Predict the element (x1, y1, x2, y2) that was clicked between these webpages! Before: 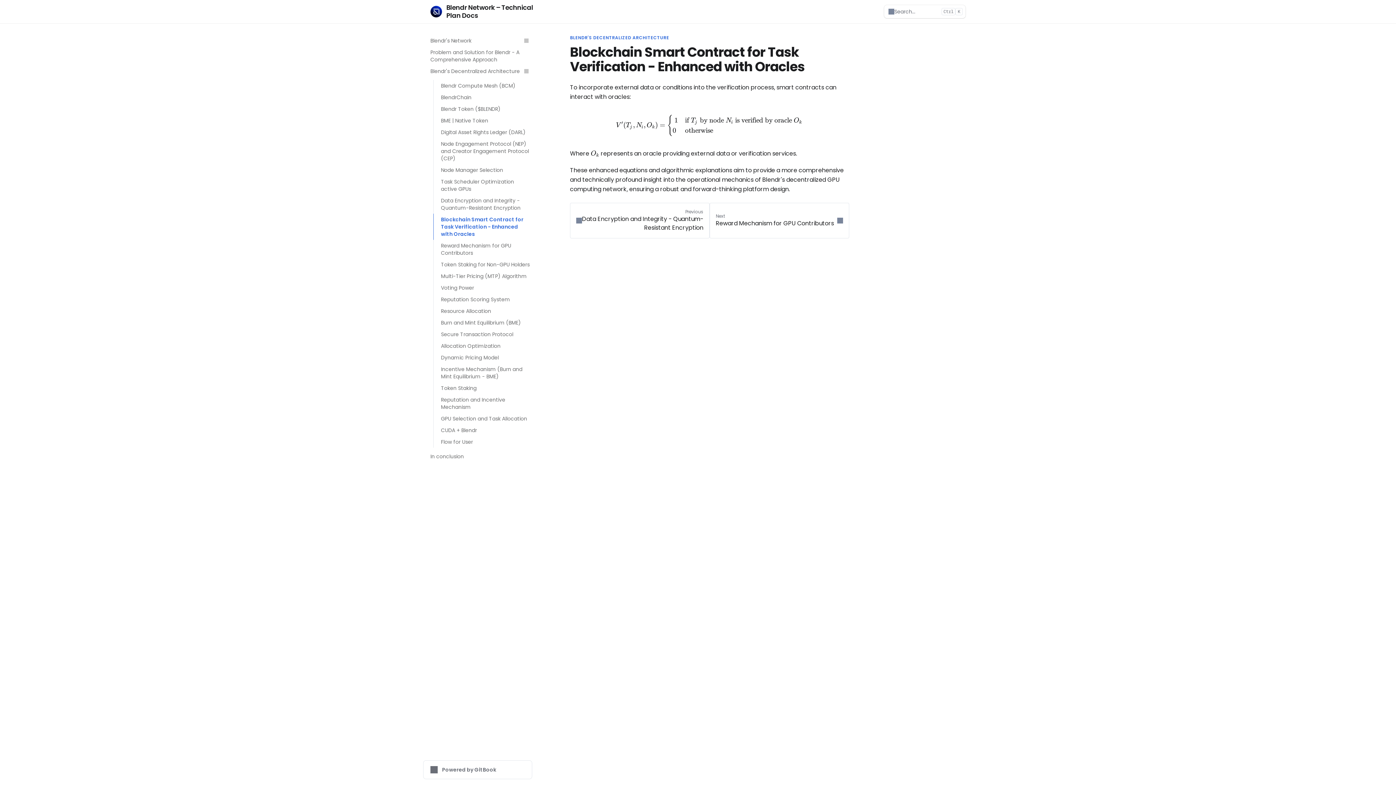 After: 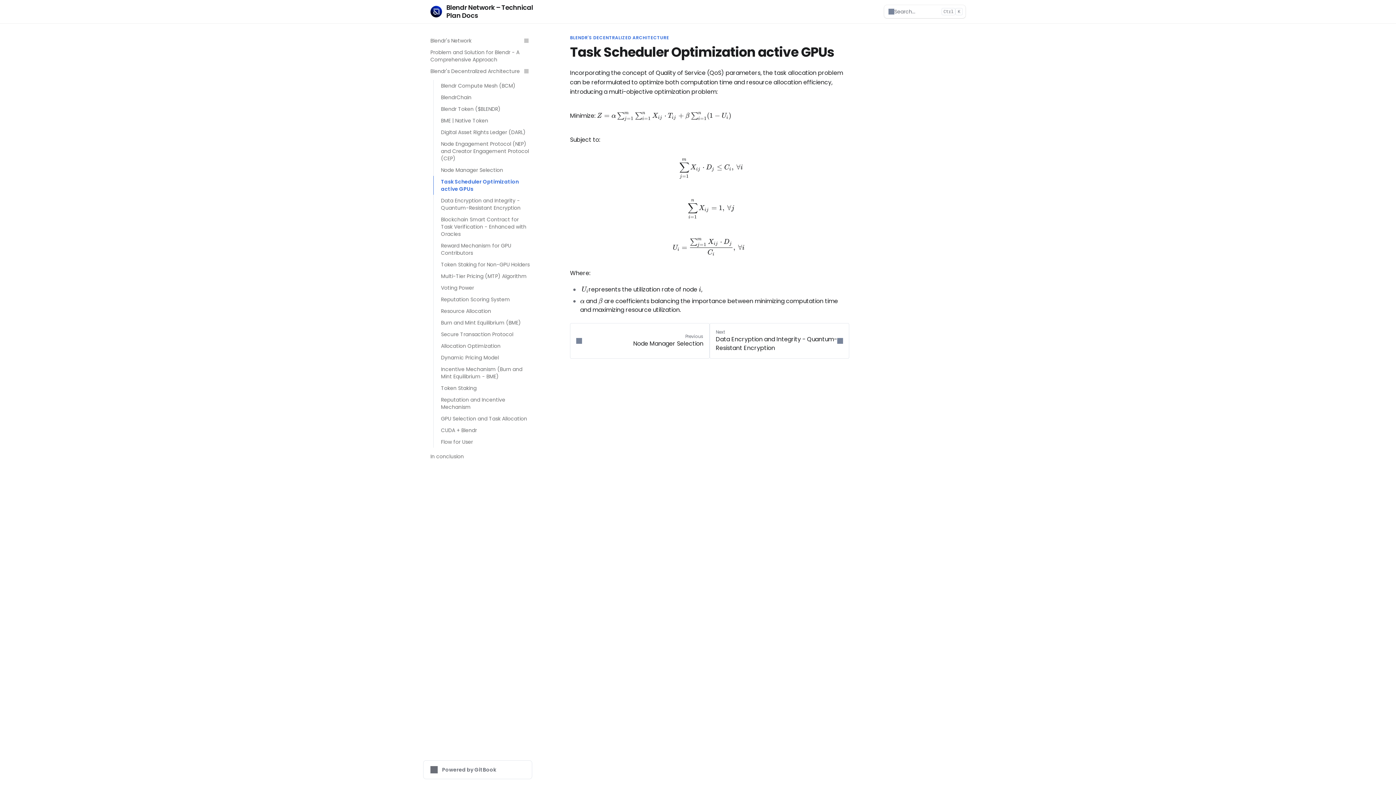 Action: label: Task Scheduler Optimization active GPUs bbox: (433, 176, 532, 194)